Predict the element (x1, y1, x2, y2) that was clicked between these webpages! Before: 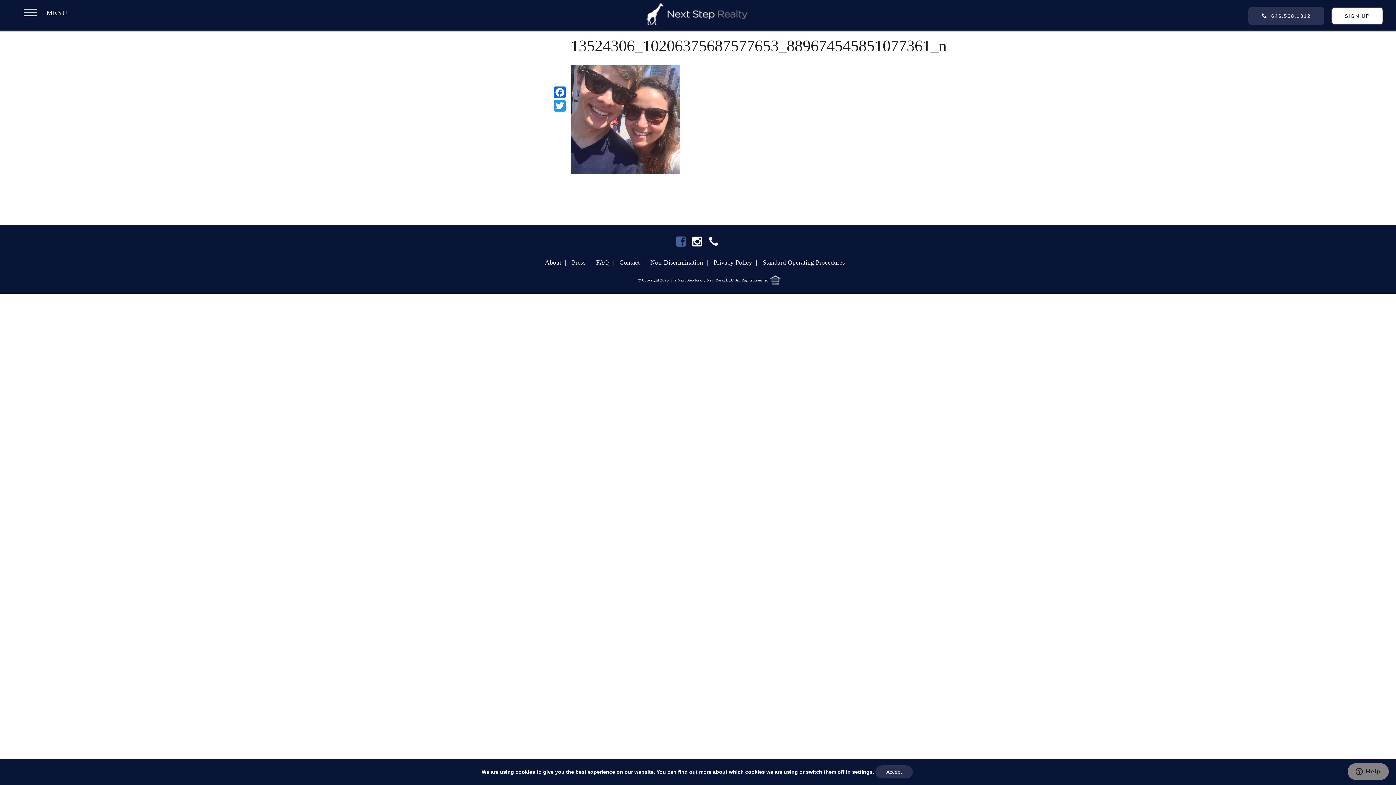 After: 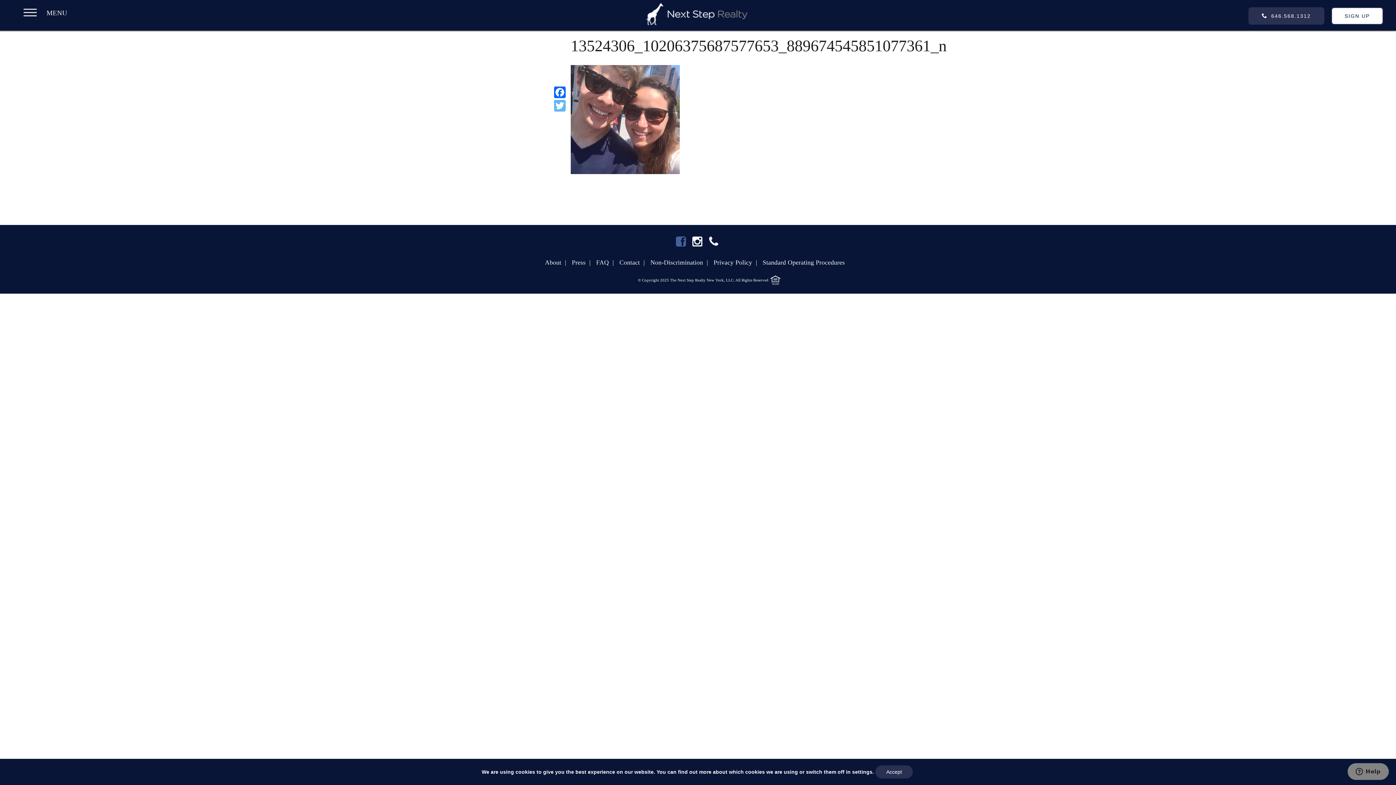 Action: bbox: (552, 100, 567, 113) label: Twitter